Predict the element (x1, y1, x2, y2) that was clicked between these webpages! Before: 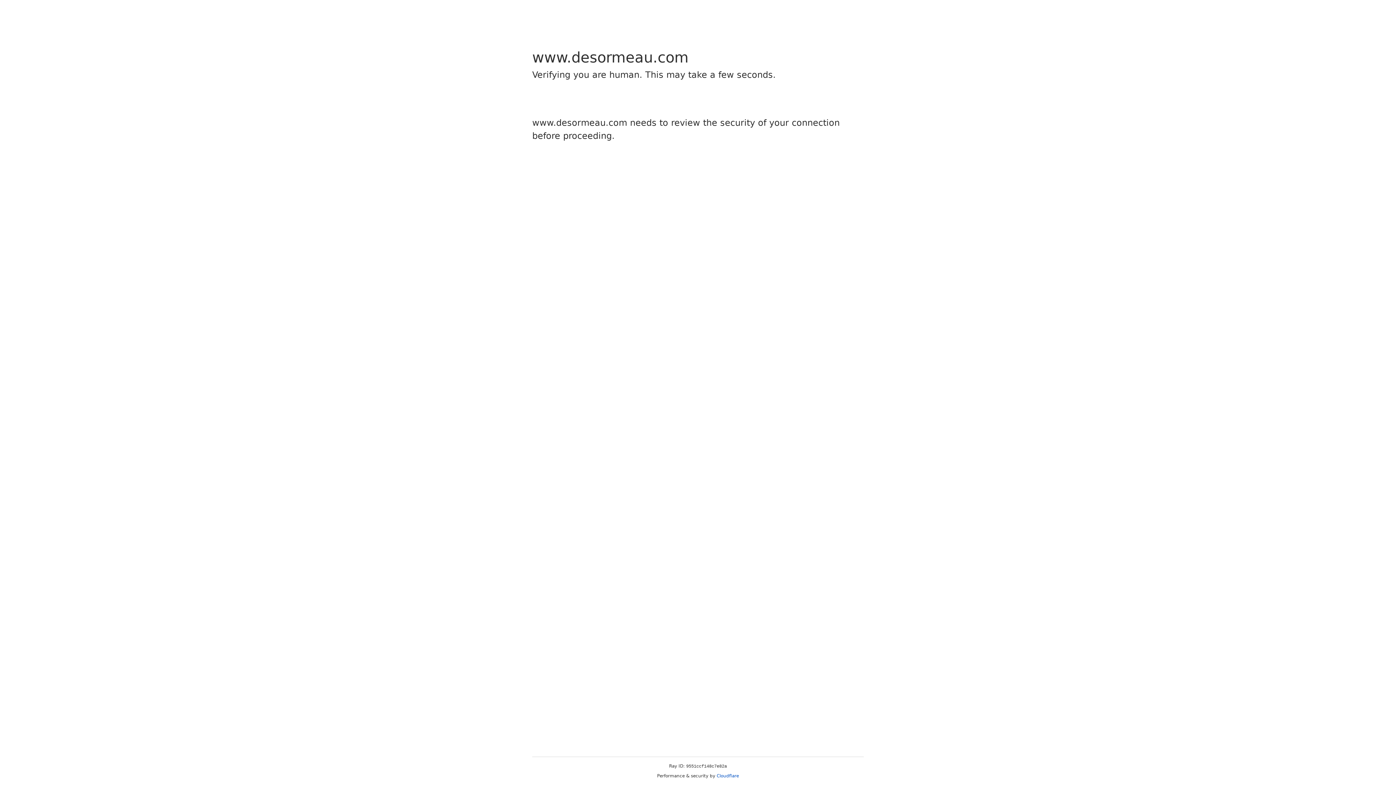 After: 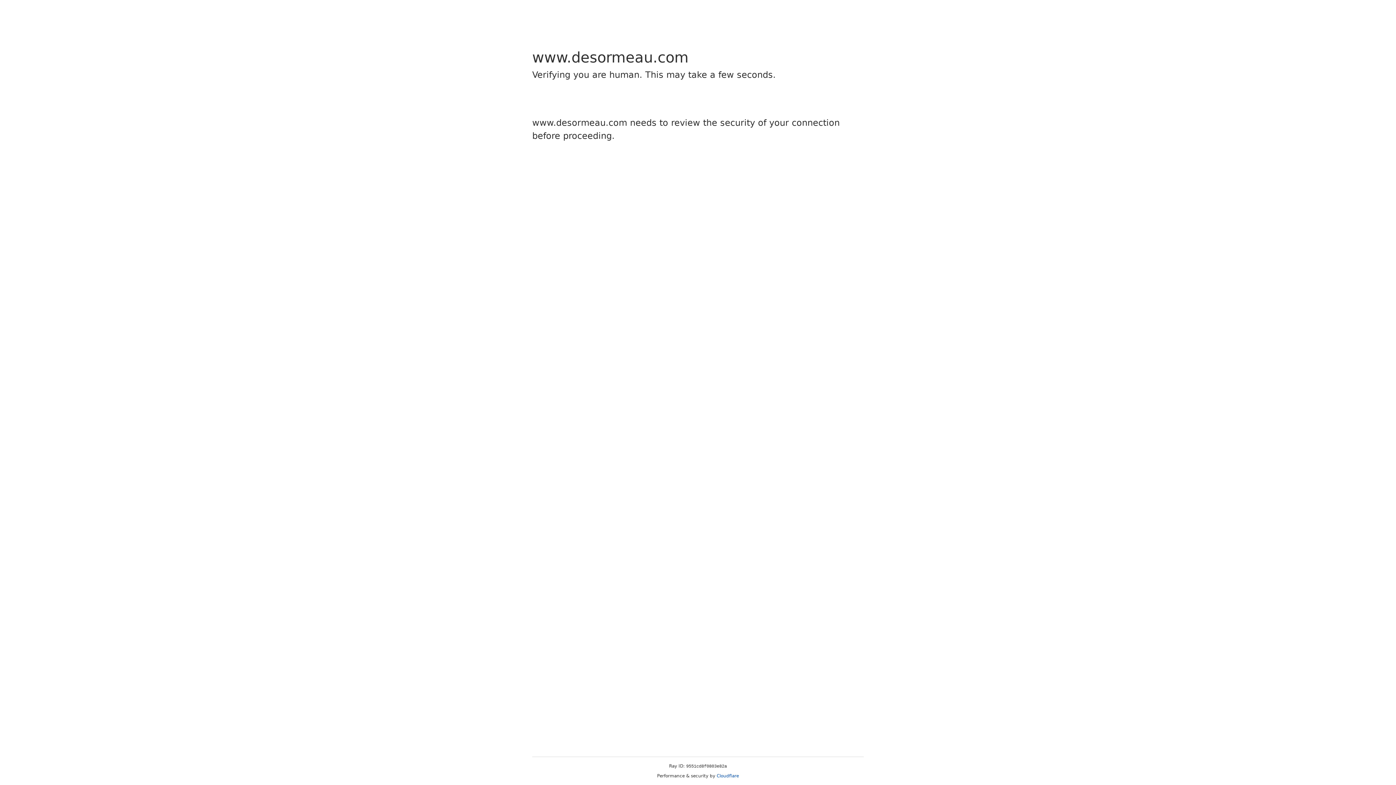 Action: label: Cloudflare bbox: (716, 773, 739, 778)